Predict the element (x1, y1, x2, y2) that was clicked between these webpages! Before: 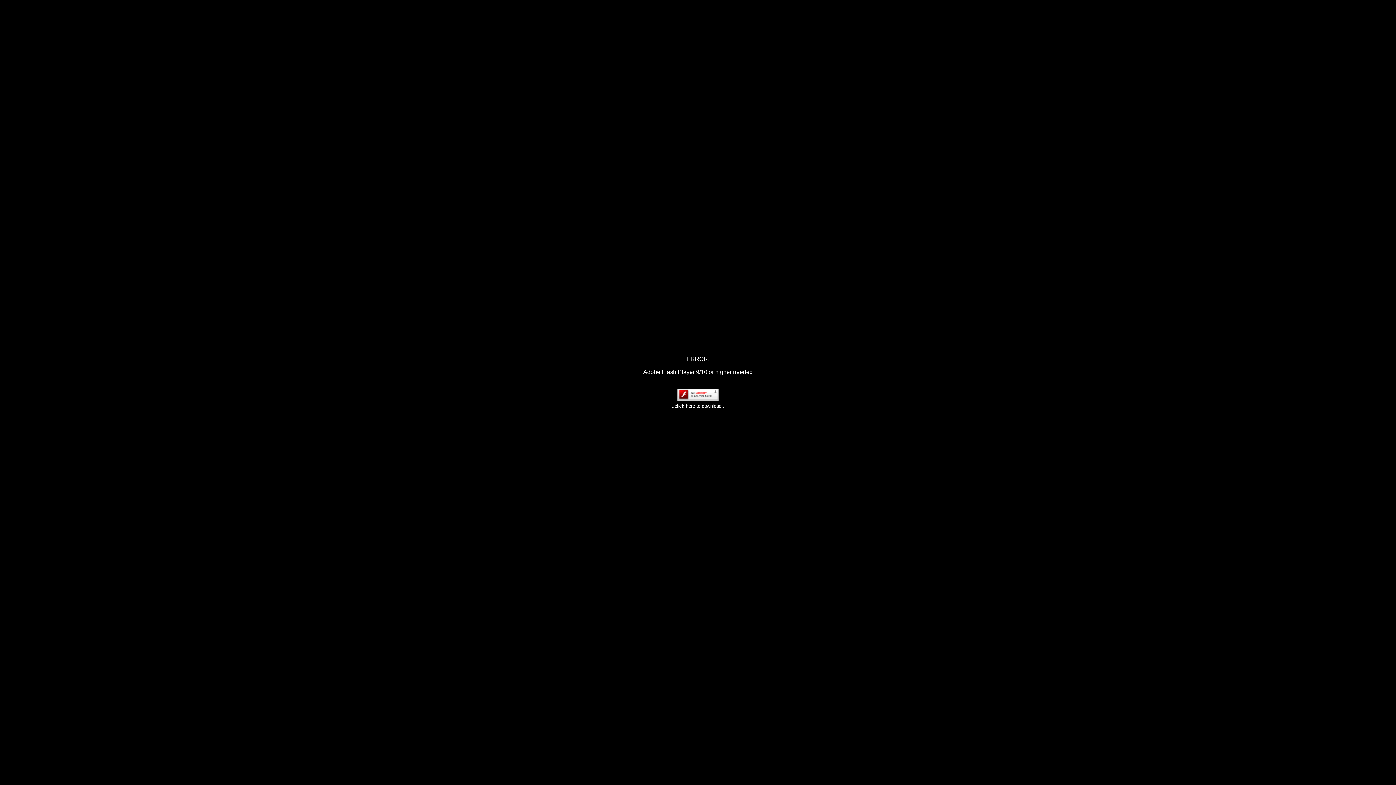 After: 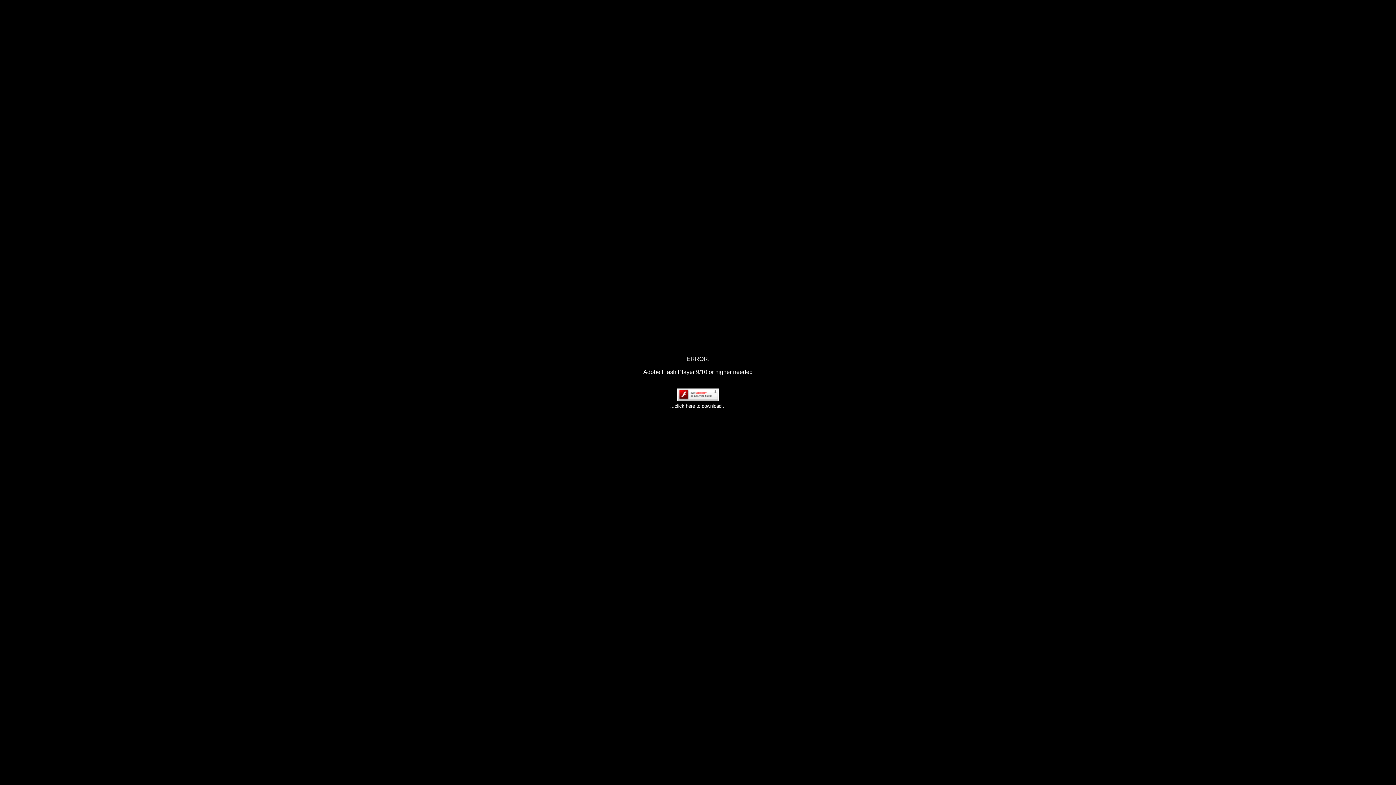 Action: bbox: (677, 396, 718, 402)